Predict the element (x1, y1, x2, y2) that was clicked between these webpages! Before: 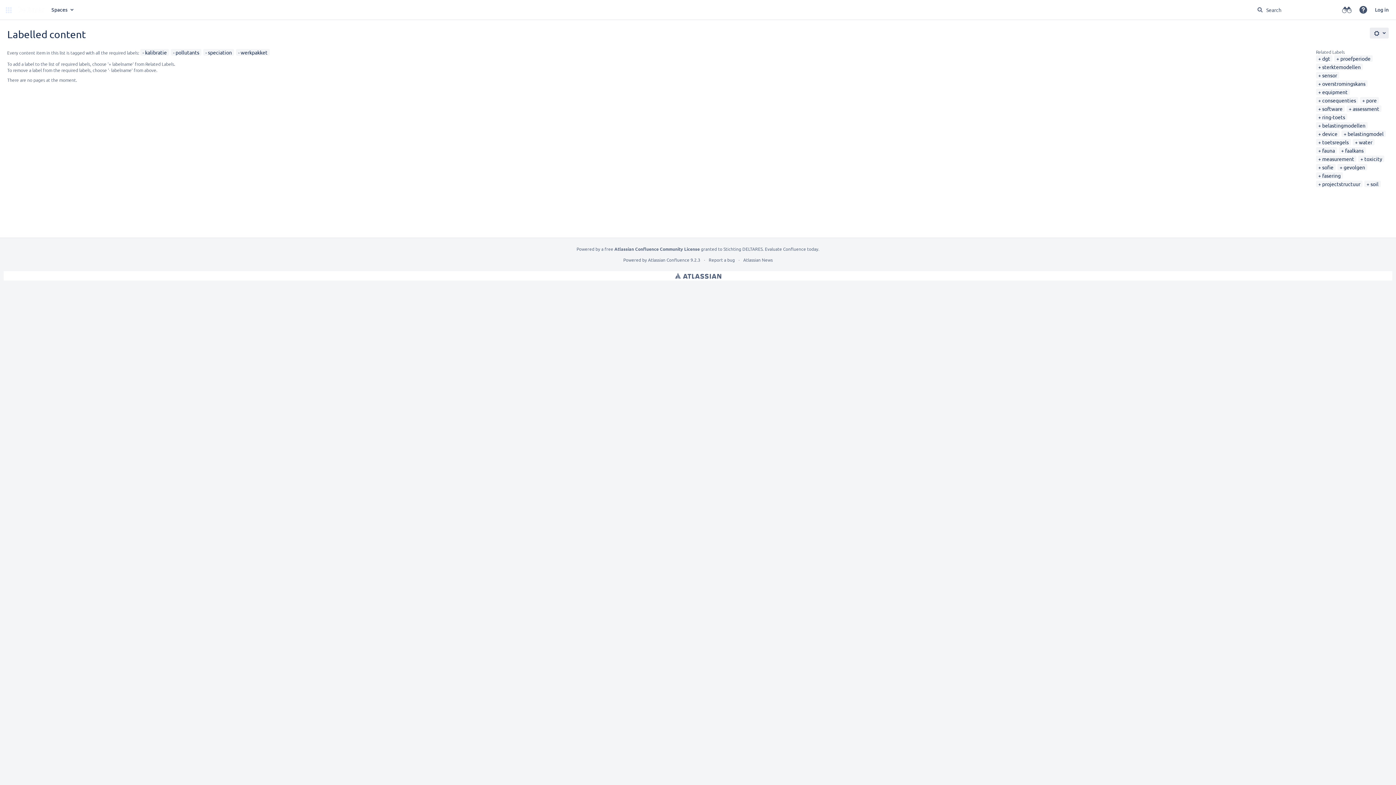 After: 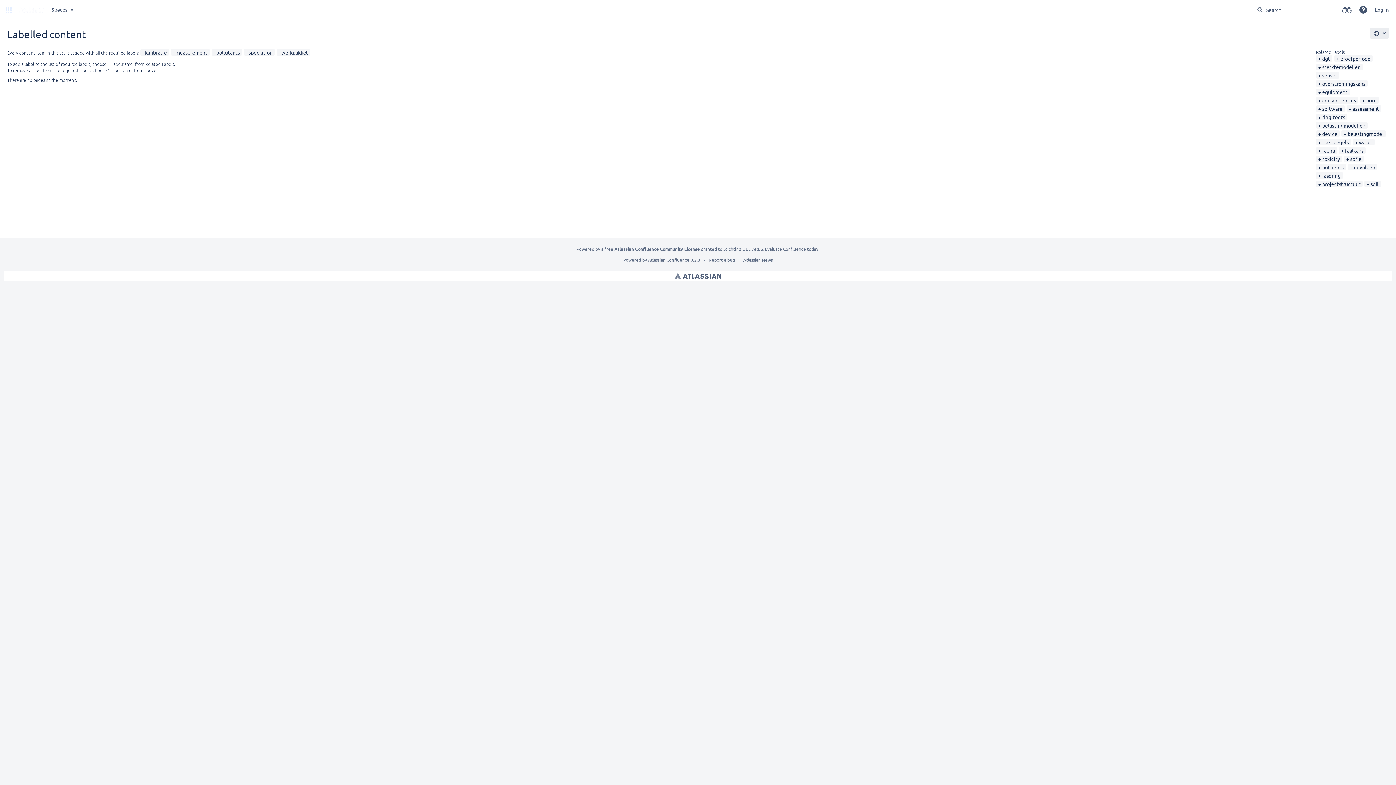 Action: bbox: (1318, 155, 1354, 162) label: measurement